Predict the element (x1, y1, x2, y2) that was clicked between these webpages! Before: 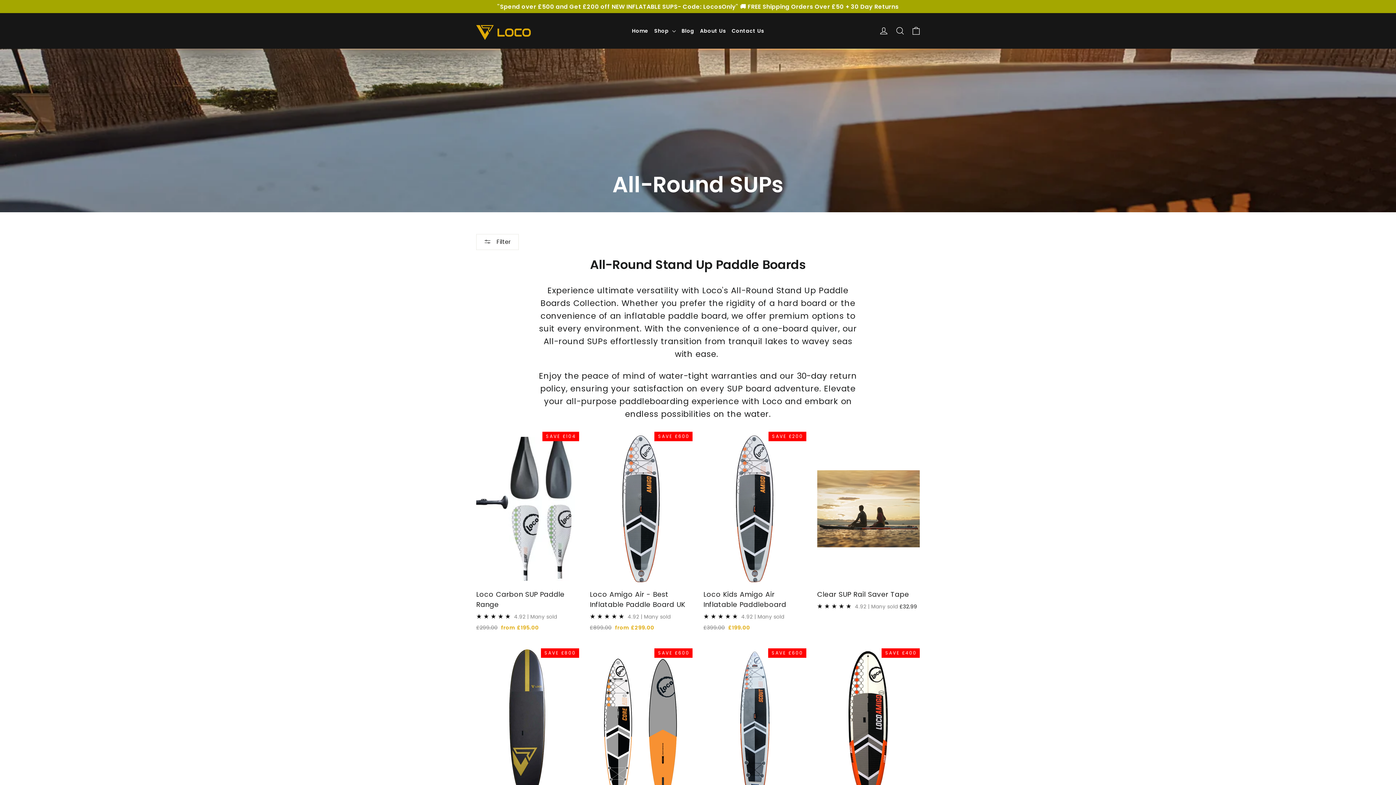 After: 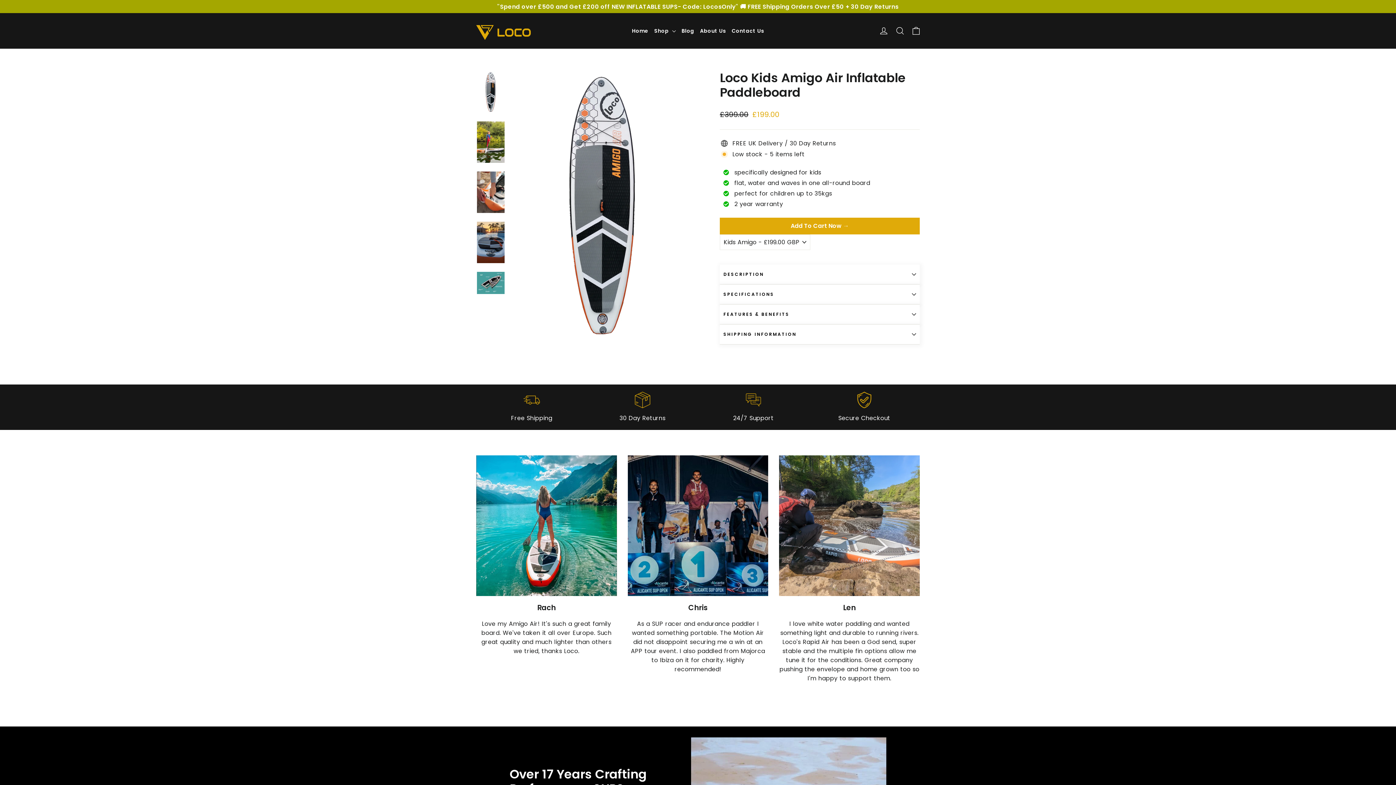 Action: bbox: (703, 432, 806, 634) label: Loco Kids Amigo Air Inflatable Paddleboard
★ ★ ★ ★ ★ 4.92 | Many sold 
Regular price
£399.00 
Sale price
£199.00